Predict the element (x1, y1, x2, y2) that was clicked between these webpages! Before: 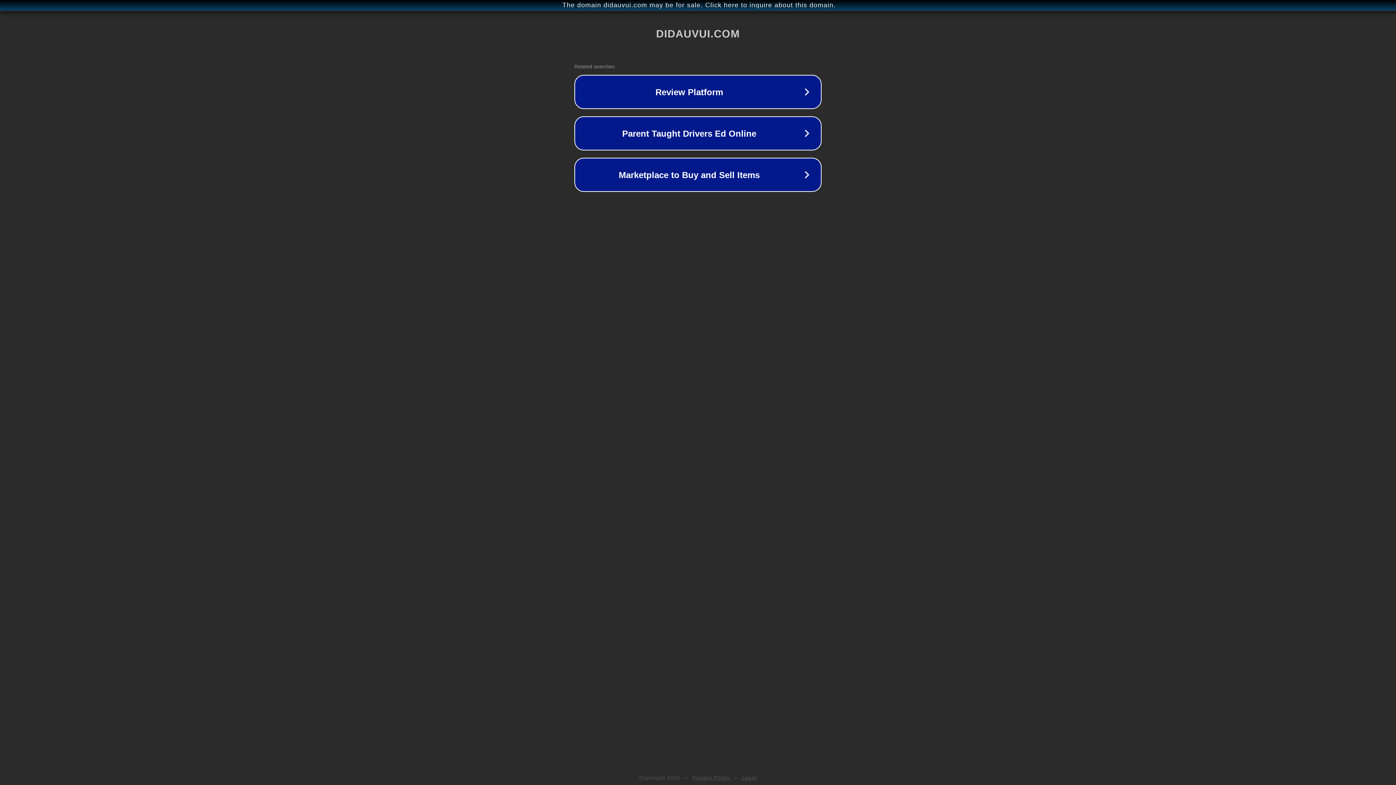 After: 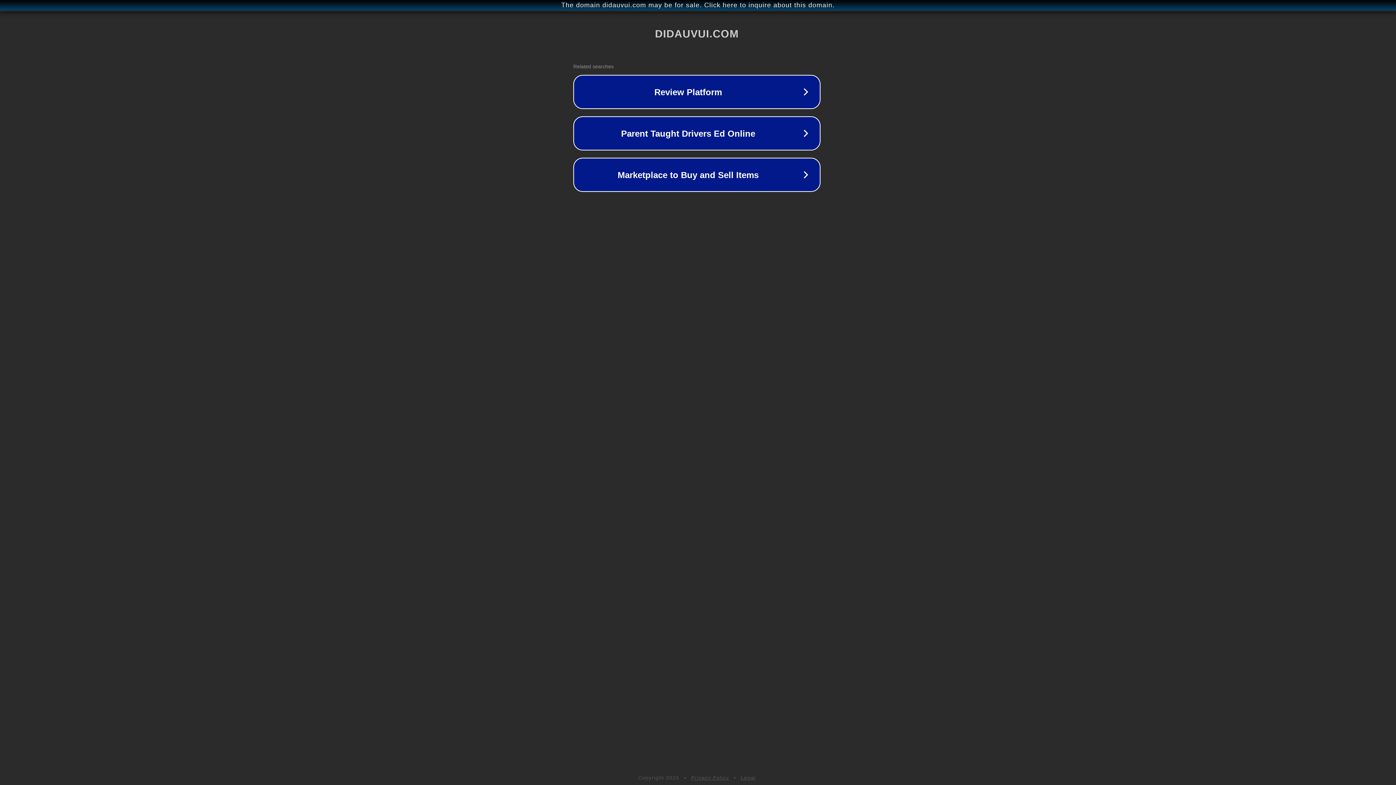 Action: bbox: (1, 1, 1397, 9) label: The domain didauvui.com may be for sale. Click here to inquire about this domain.